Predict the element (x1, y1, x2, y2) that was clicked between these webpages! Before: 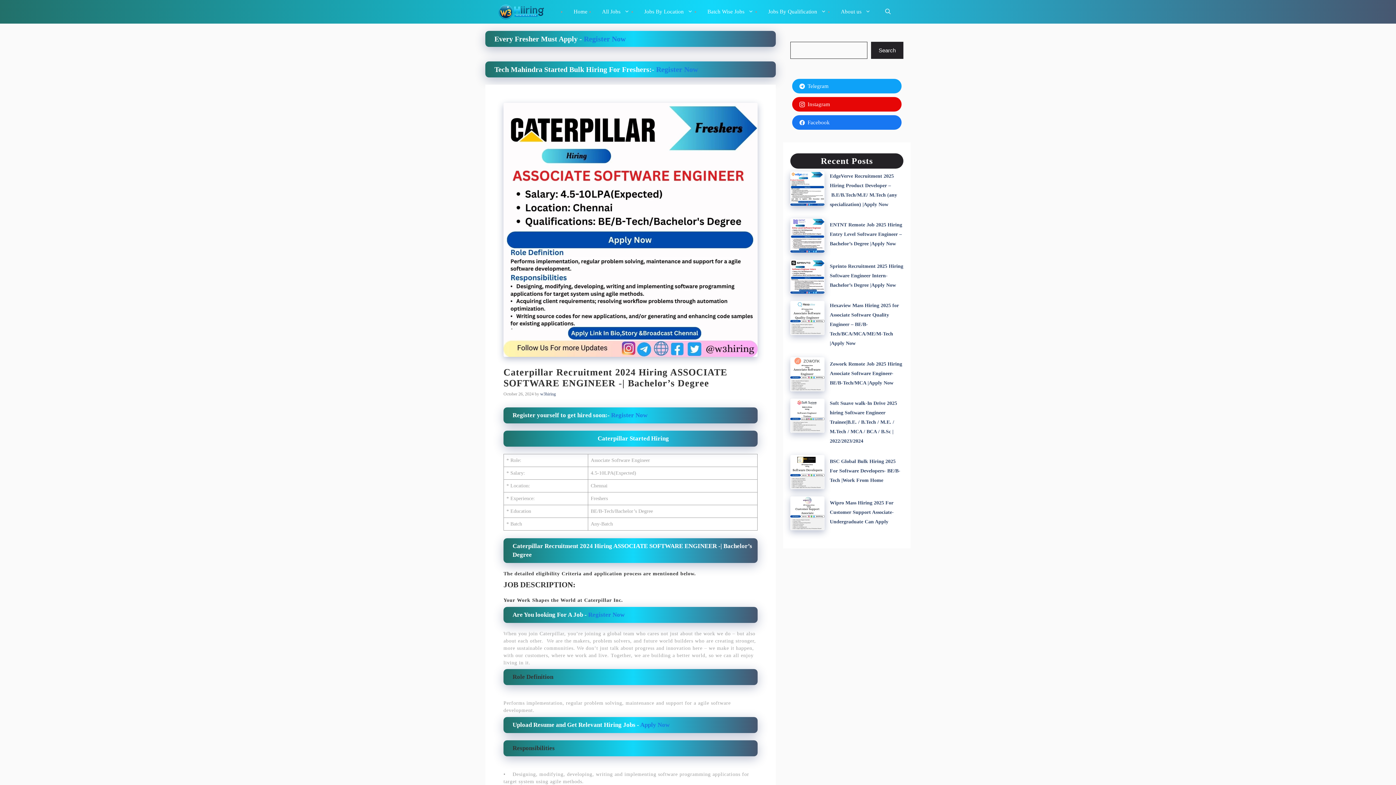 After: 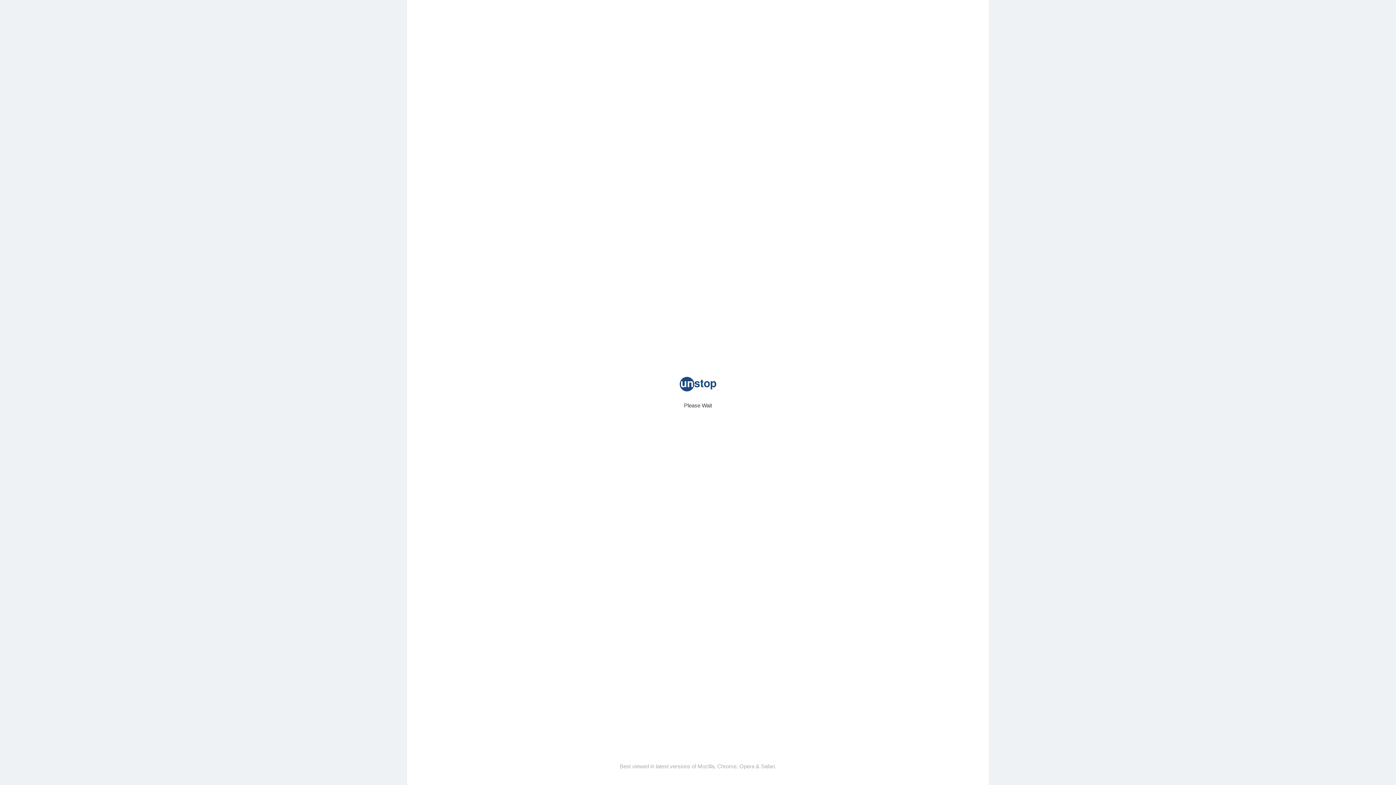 Action: bbox: (586, 611, 624, 618) label:  Register Now